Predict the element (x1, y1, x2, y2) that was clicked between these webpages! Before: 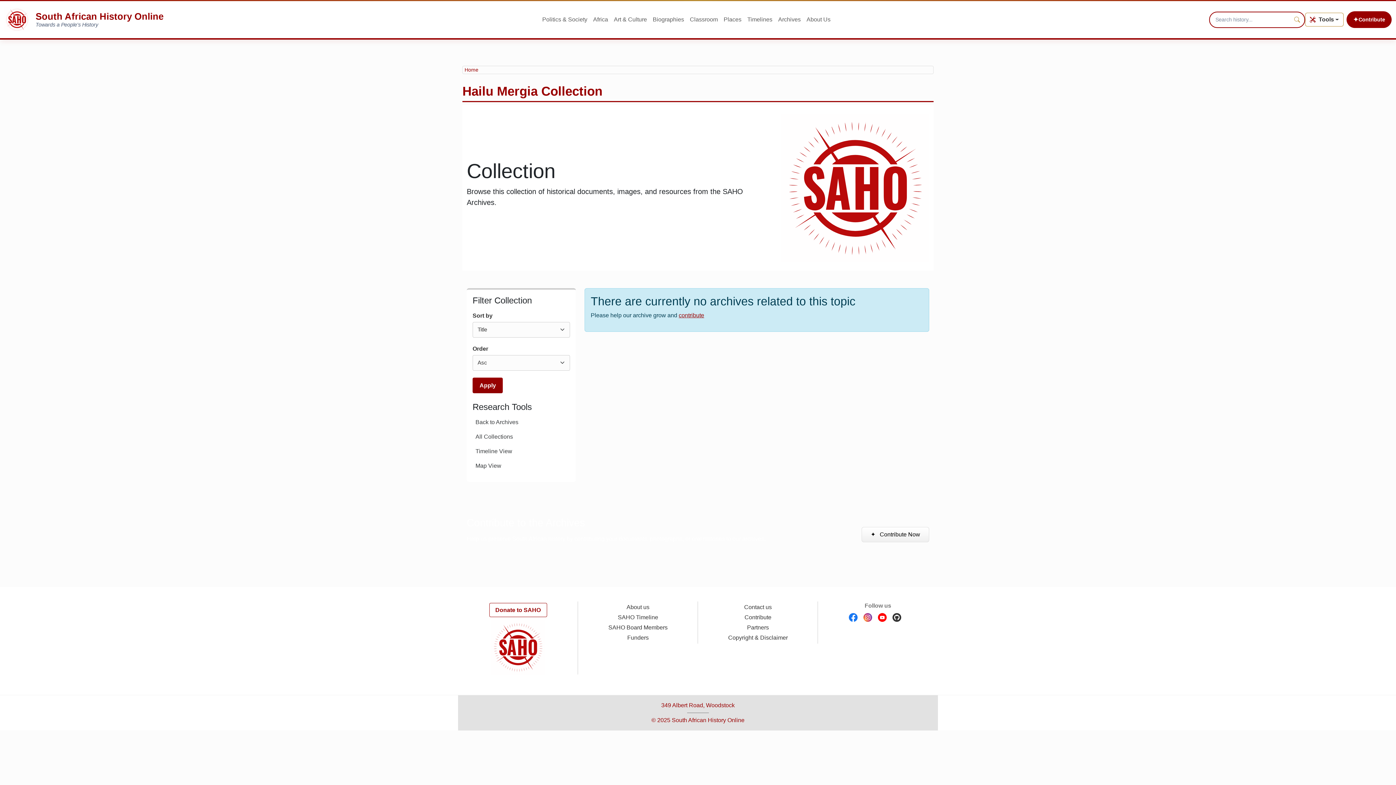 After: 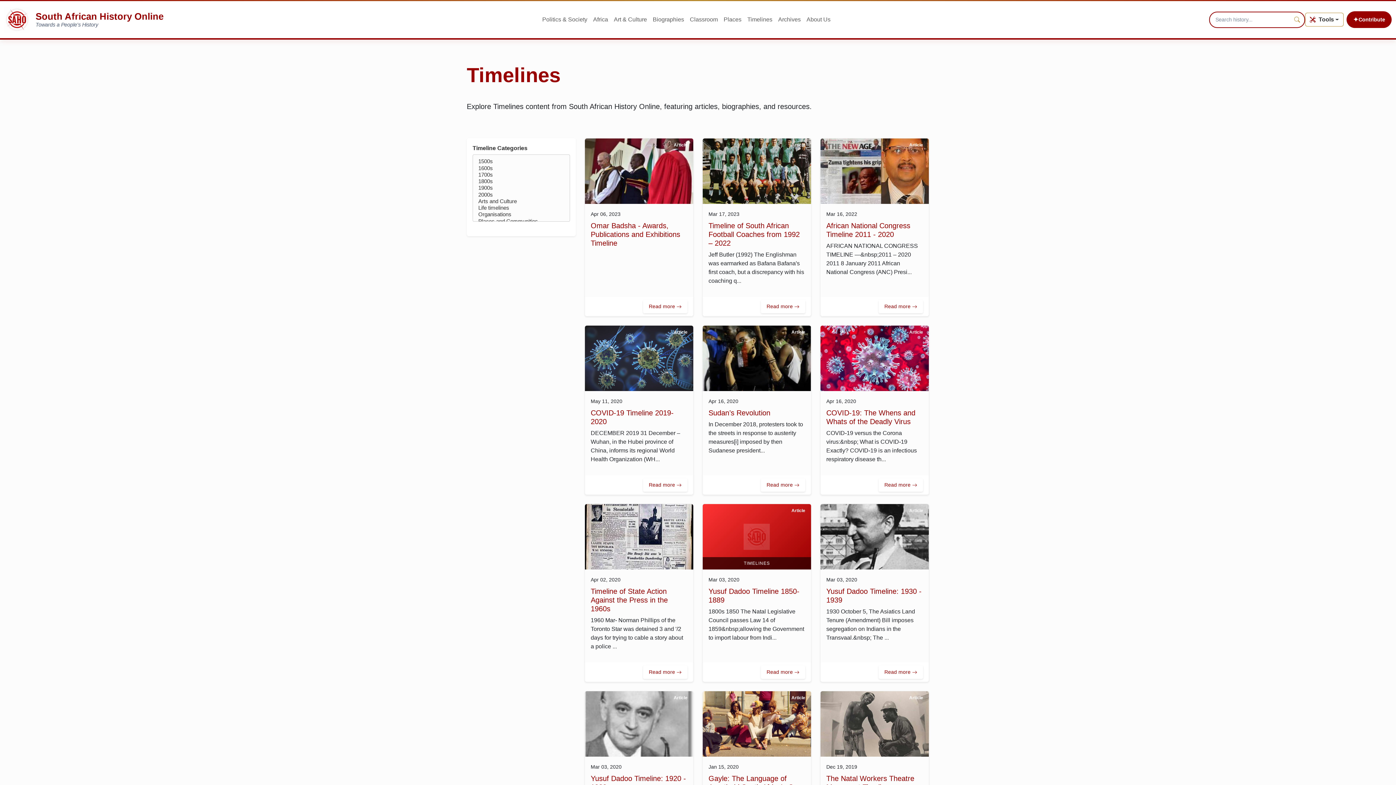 Action: bbox: (744, 10, 775, 29) label: Timelines